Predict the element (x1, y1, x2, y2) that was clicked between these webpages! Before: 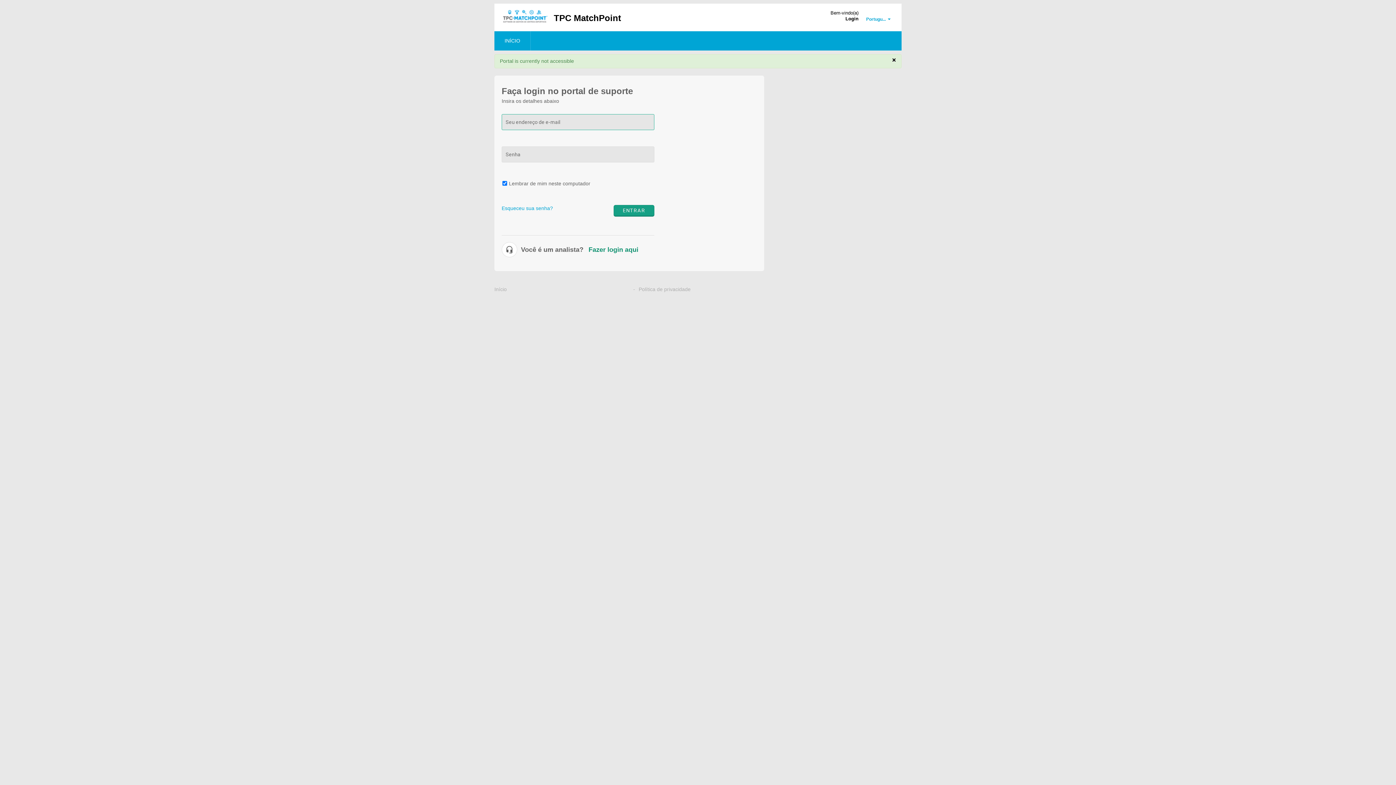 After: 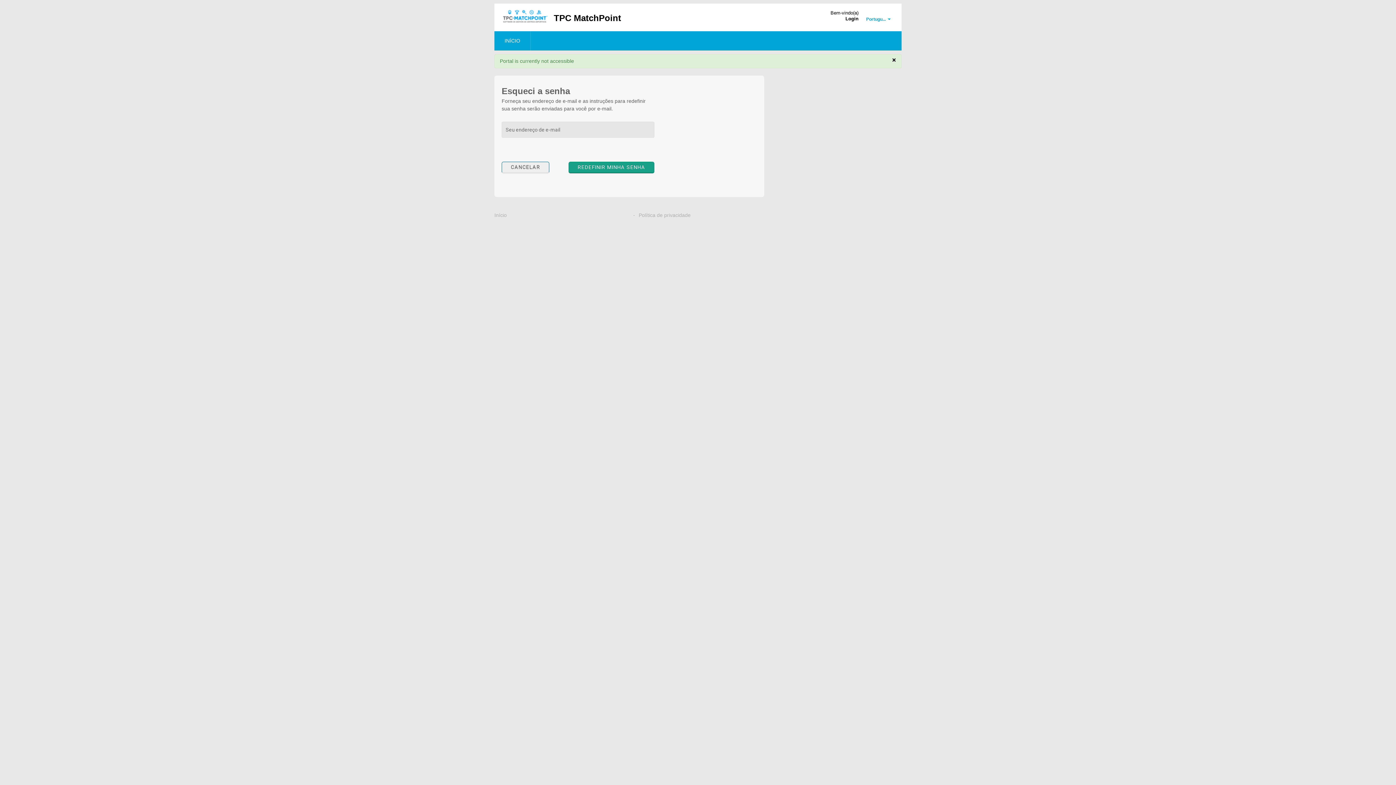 Action: label: Esqueceu sua senha? bbox: (501, 205, 553, 211)